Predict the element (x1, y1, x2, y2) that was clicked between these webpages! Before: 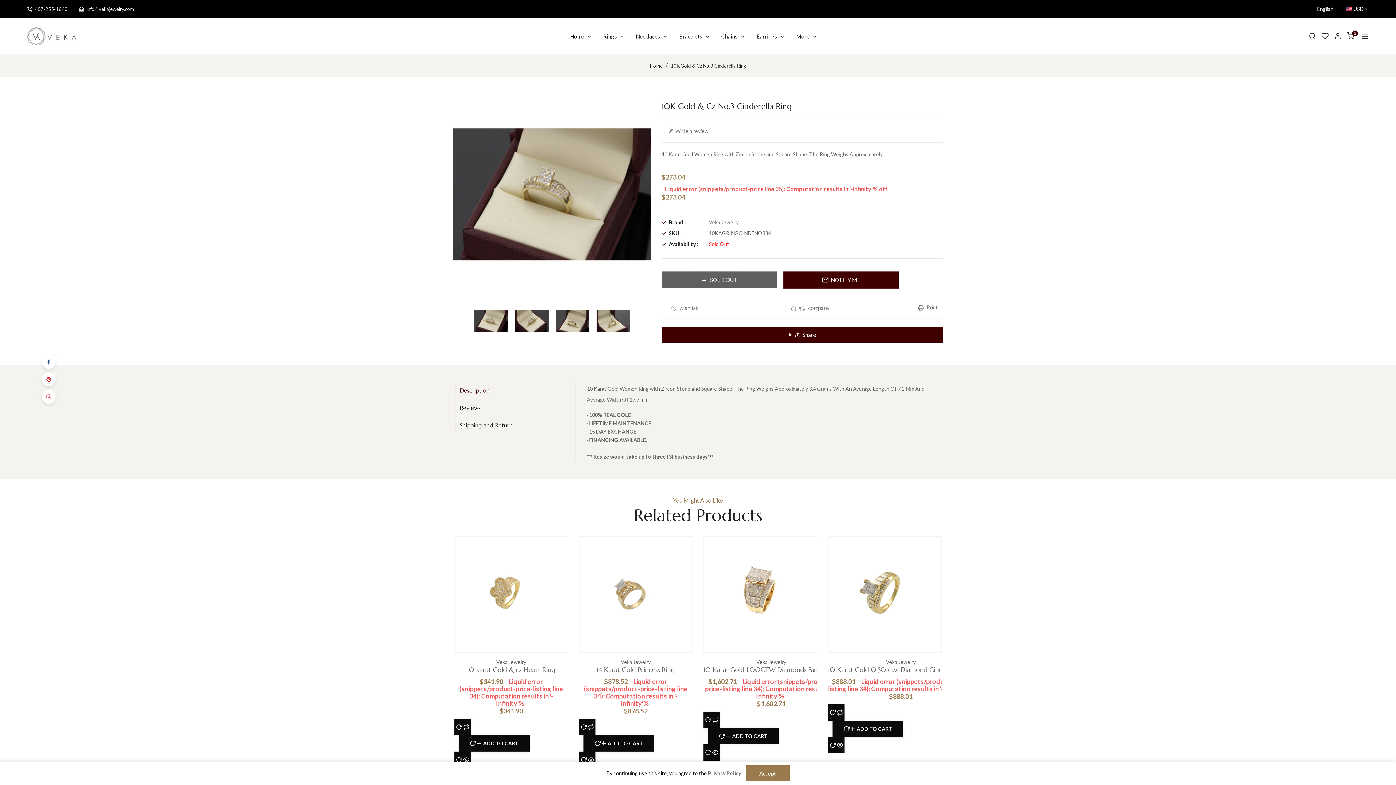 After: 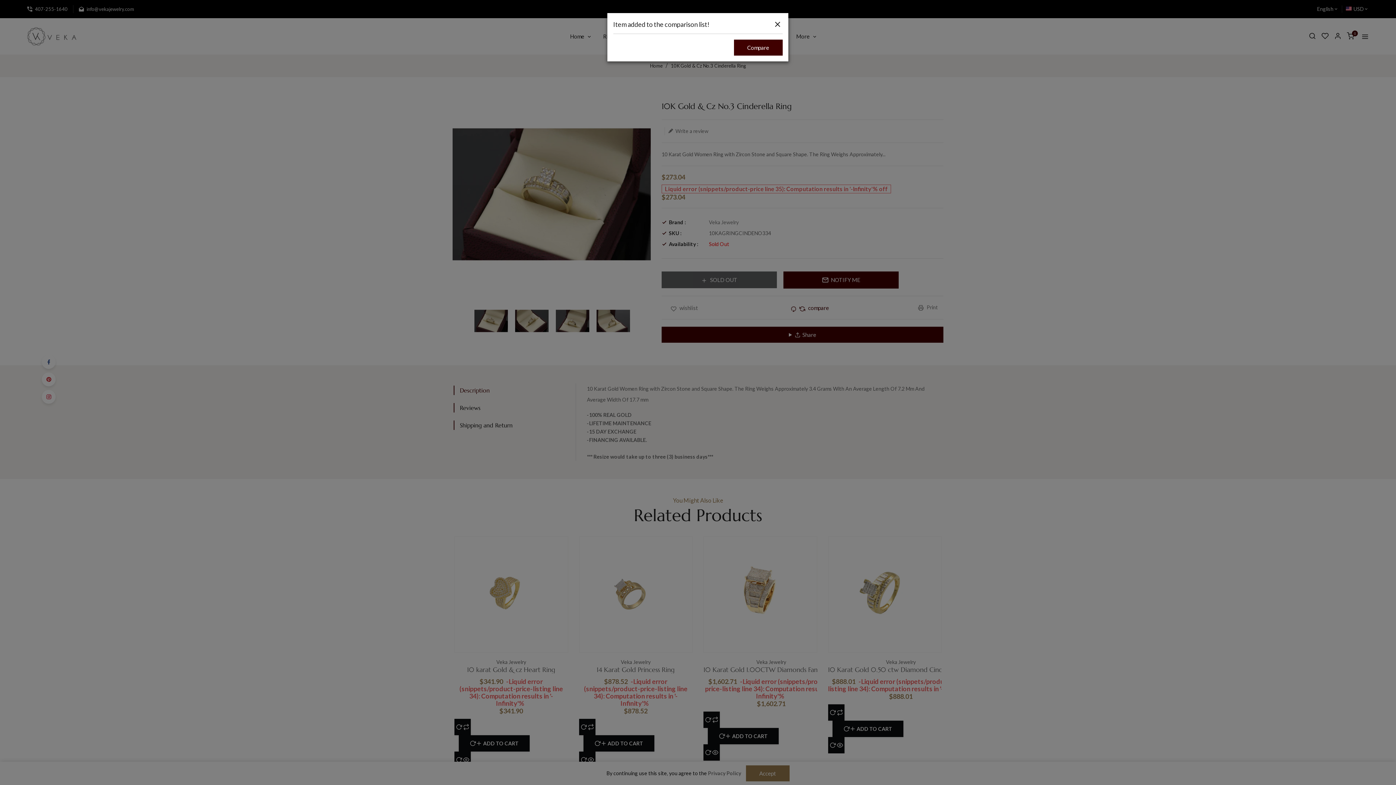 Action: label:   compare bbox: (787, 304, 832, 312)